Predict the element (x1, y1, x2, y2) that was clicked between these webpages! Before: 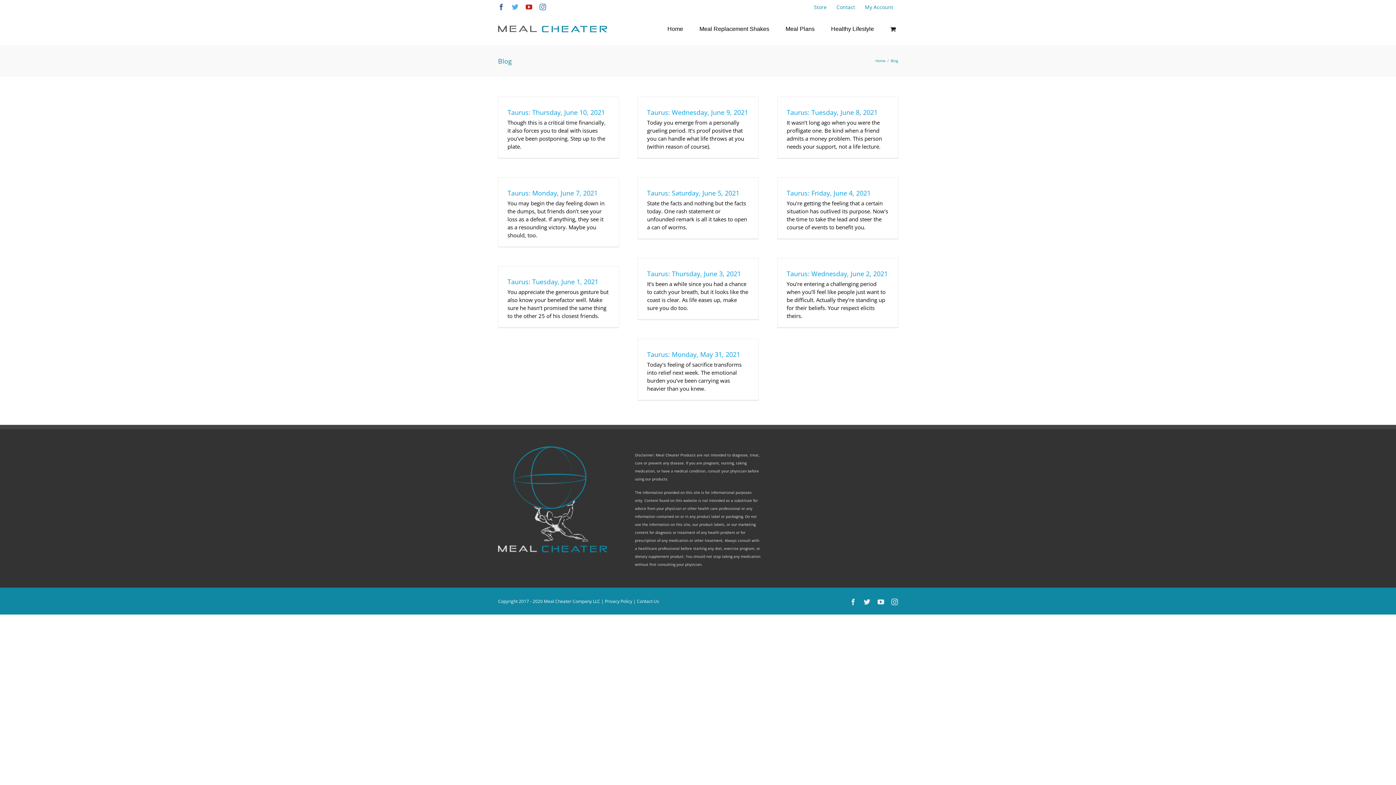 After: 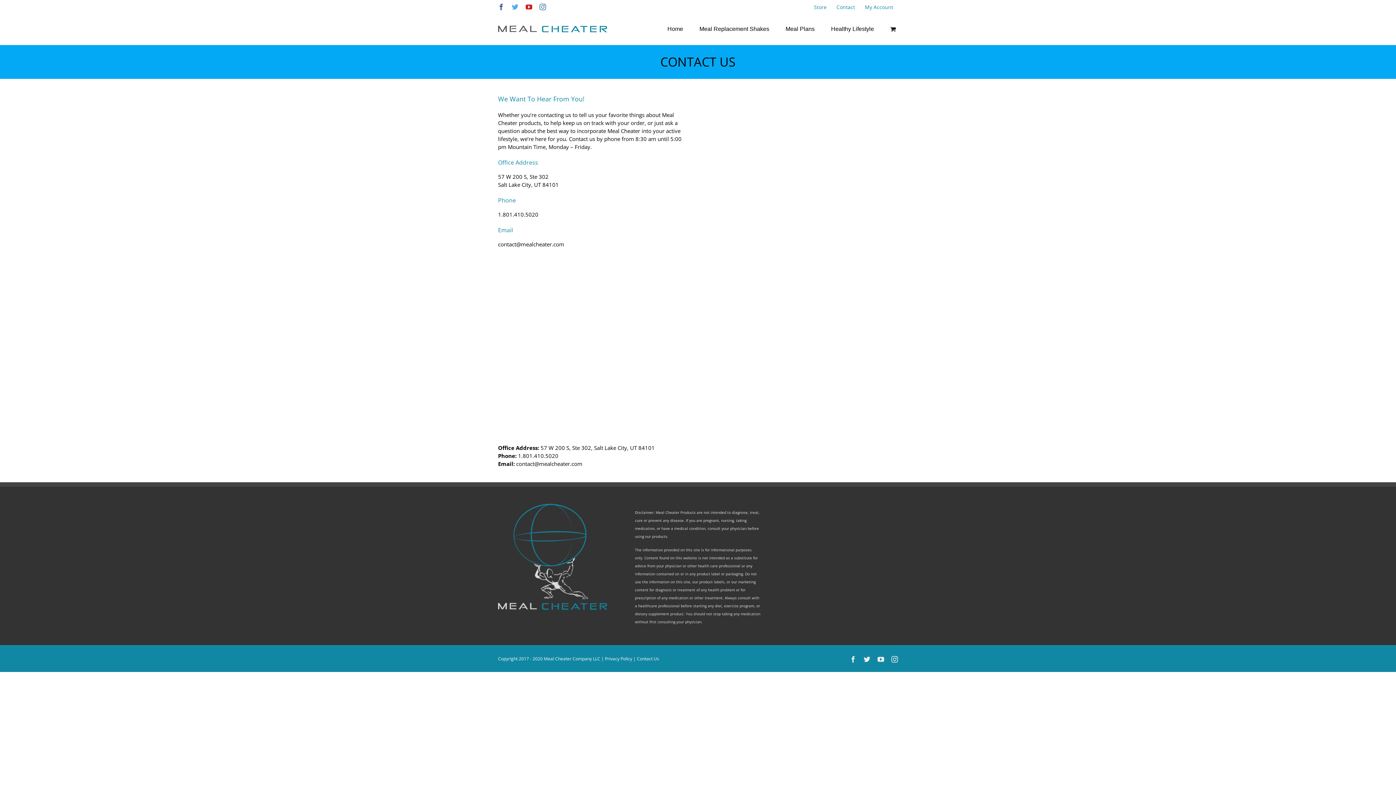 Action: label: Contact Us bbox: (637, 598, 659, 604)